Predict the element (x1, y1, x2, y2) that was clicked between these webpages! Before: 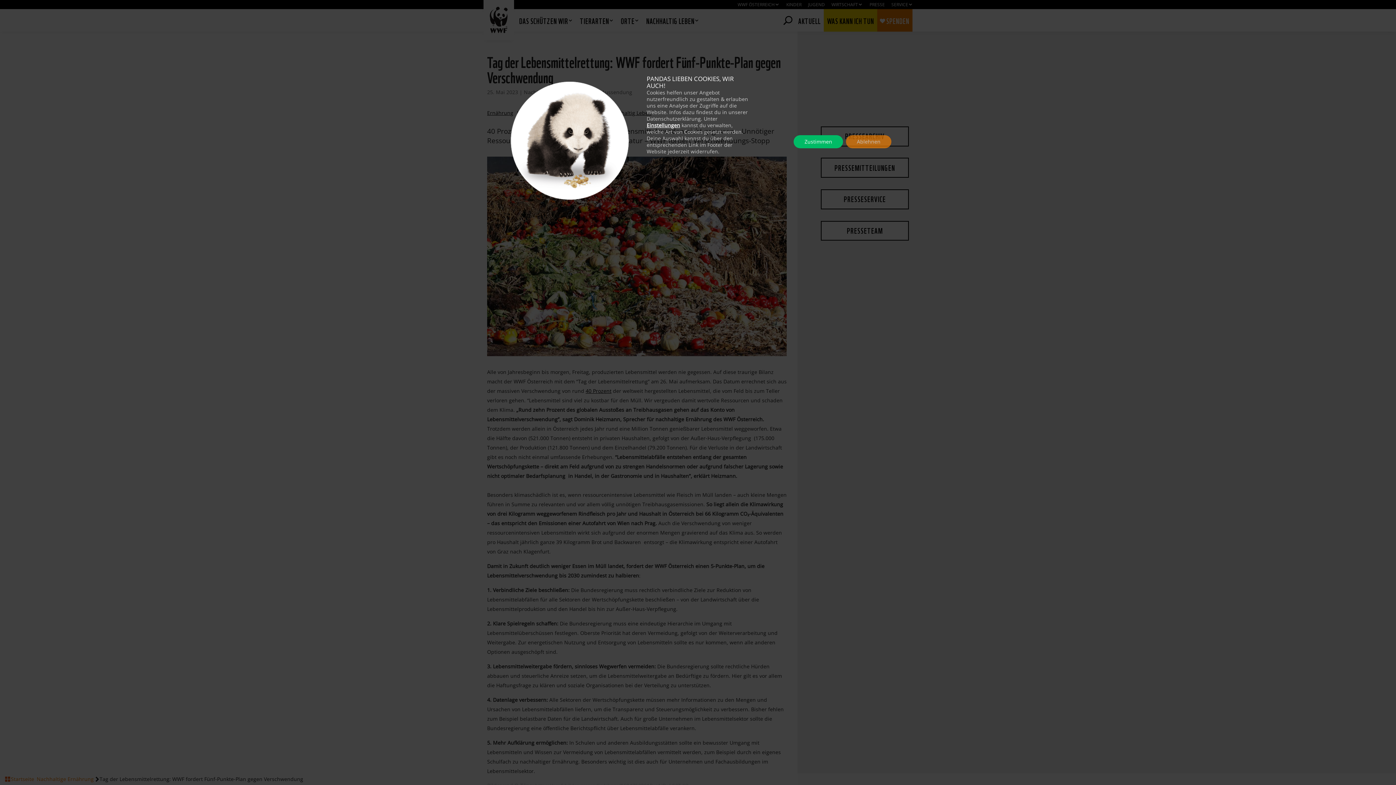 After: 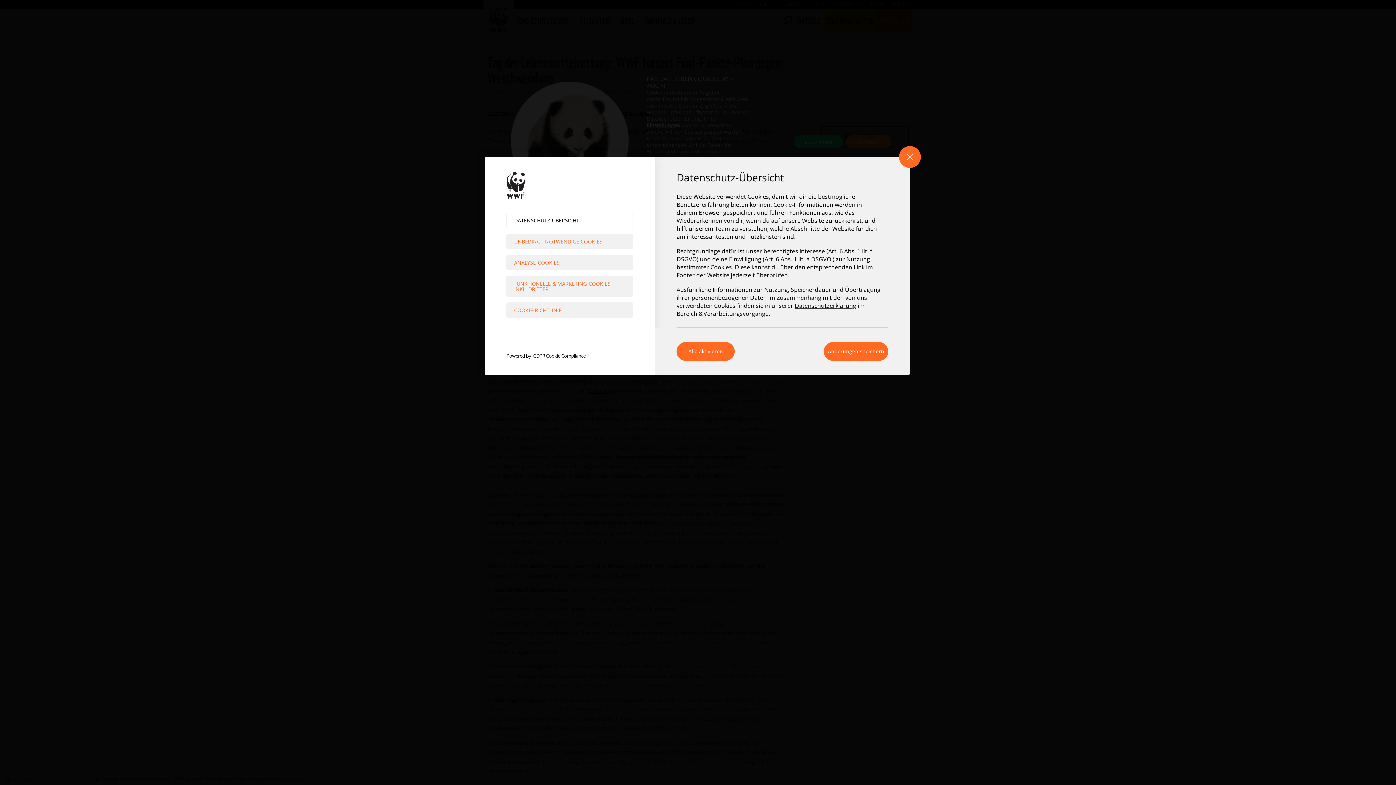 Action: bbox: (646, 122, 680, 128) label: Einstellungen